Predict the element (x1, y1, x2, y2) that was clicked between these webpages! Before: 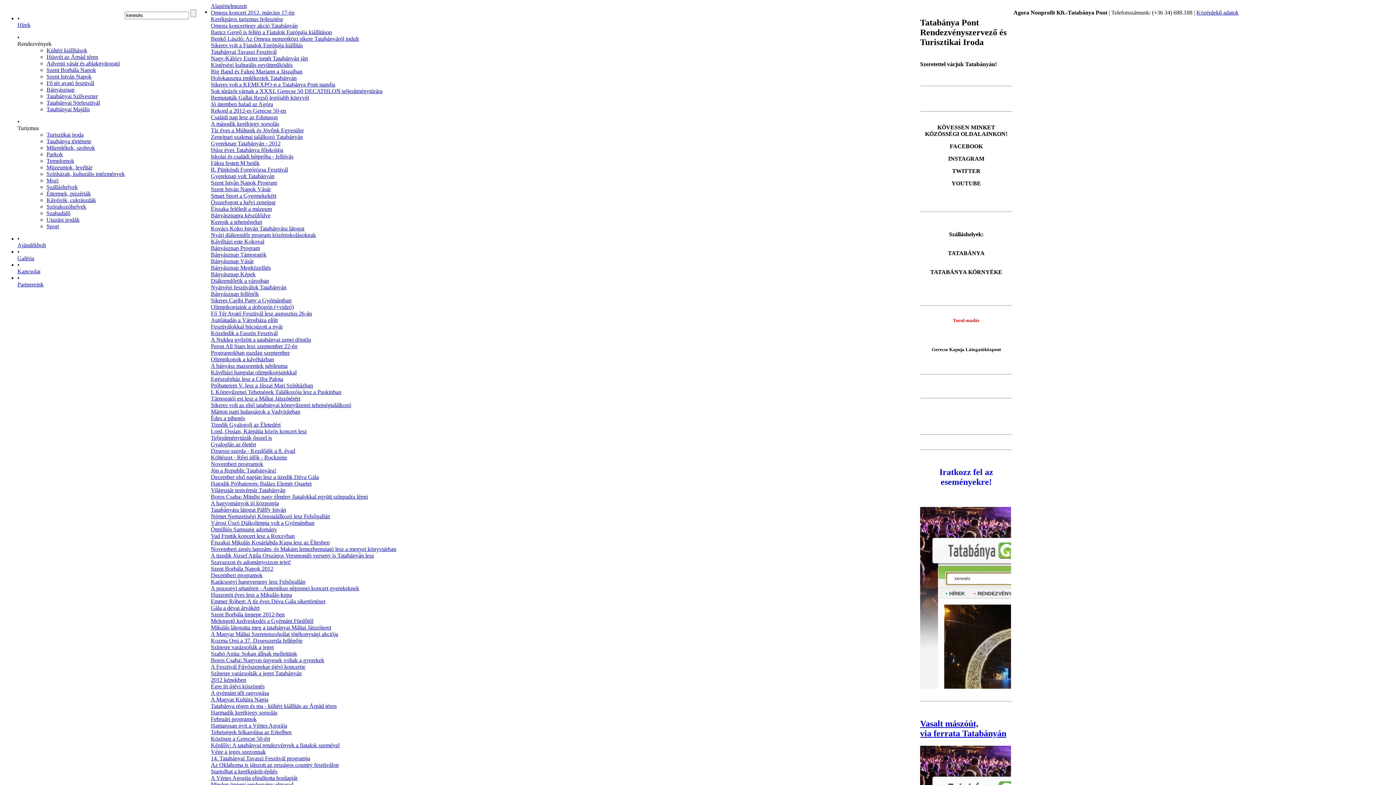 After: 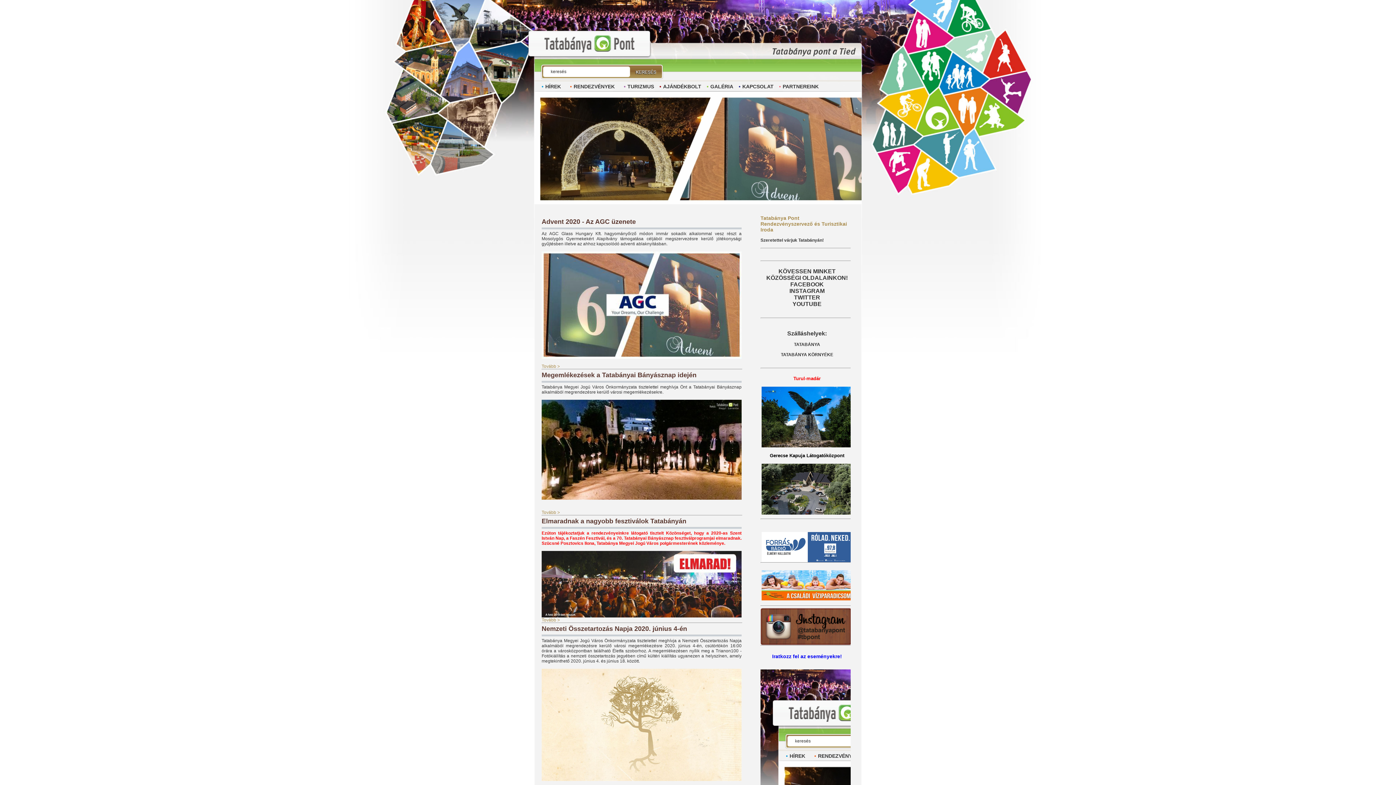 Action: label: Sport bbox: (46, 223, 58, 229)